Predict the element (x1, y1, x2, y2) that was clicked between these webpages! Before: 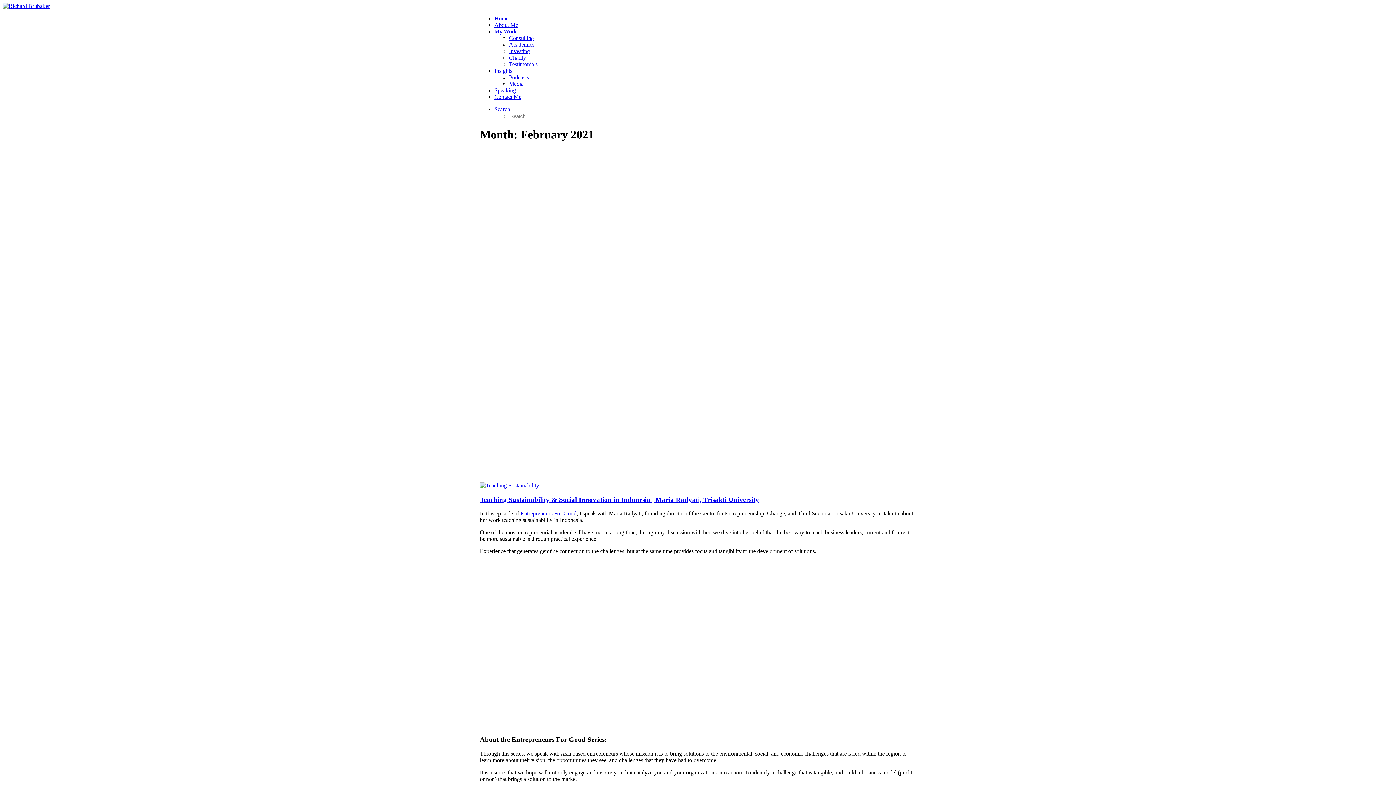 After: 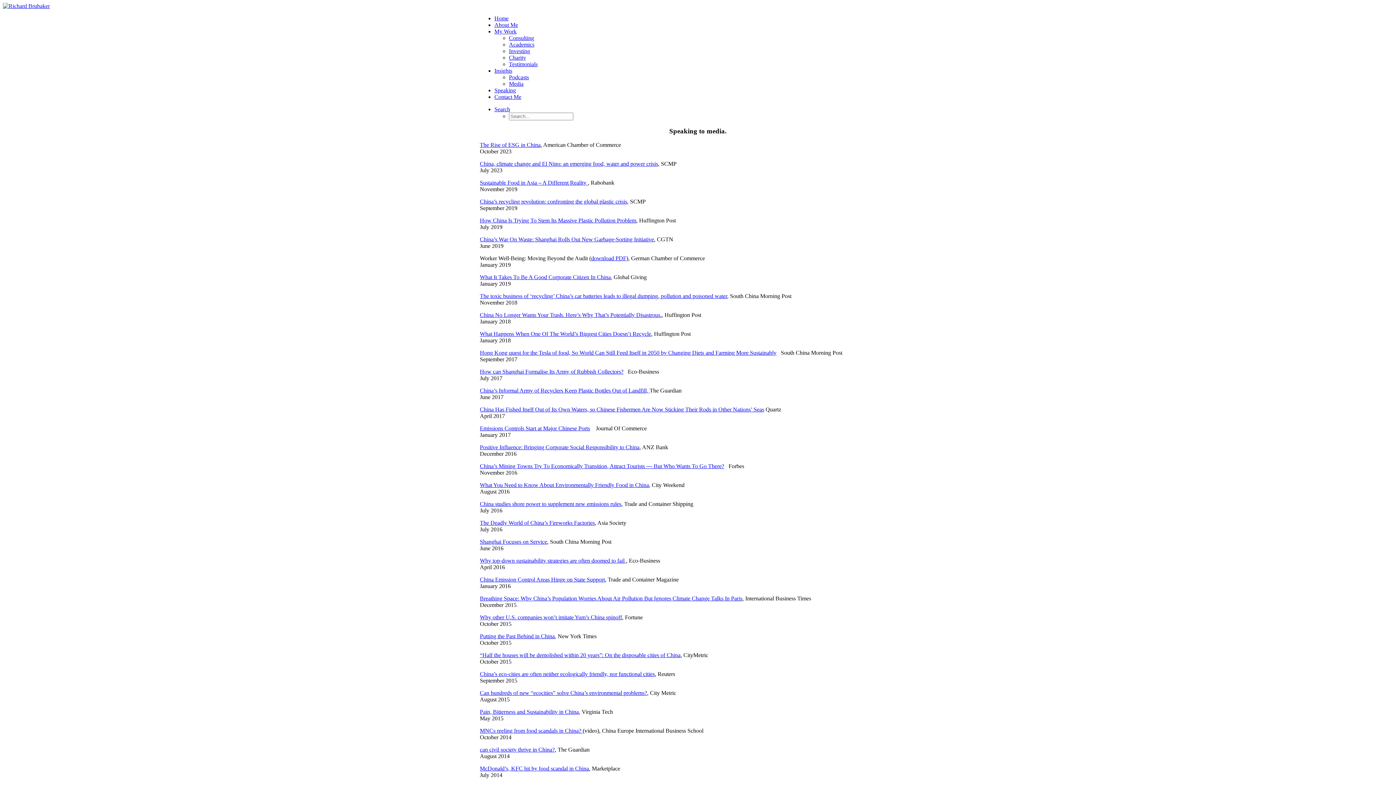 Action: bbox: (509, 80, 523, 86) label: Media